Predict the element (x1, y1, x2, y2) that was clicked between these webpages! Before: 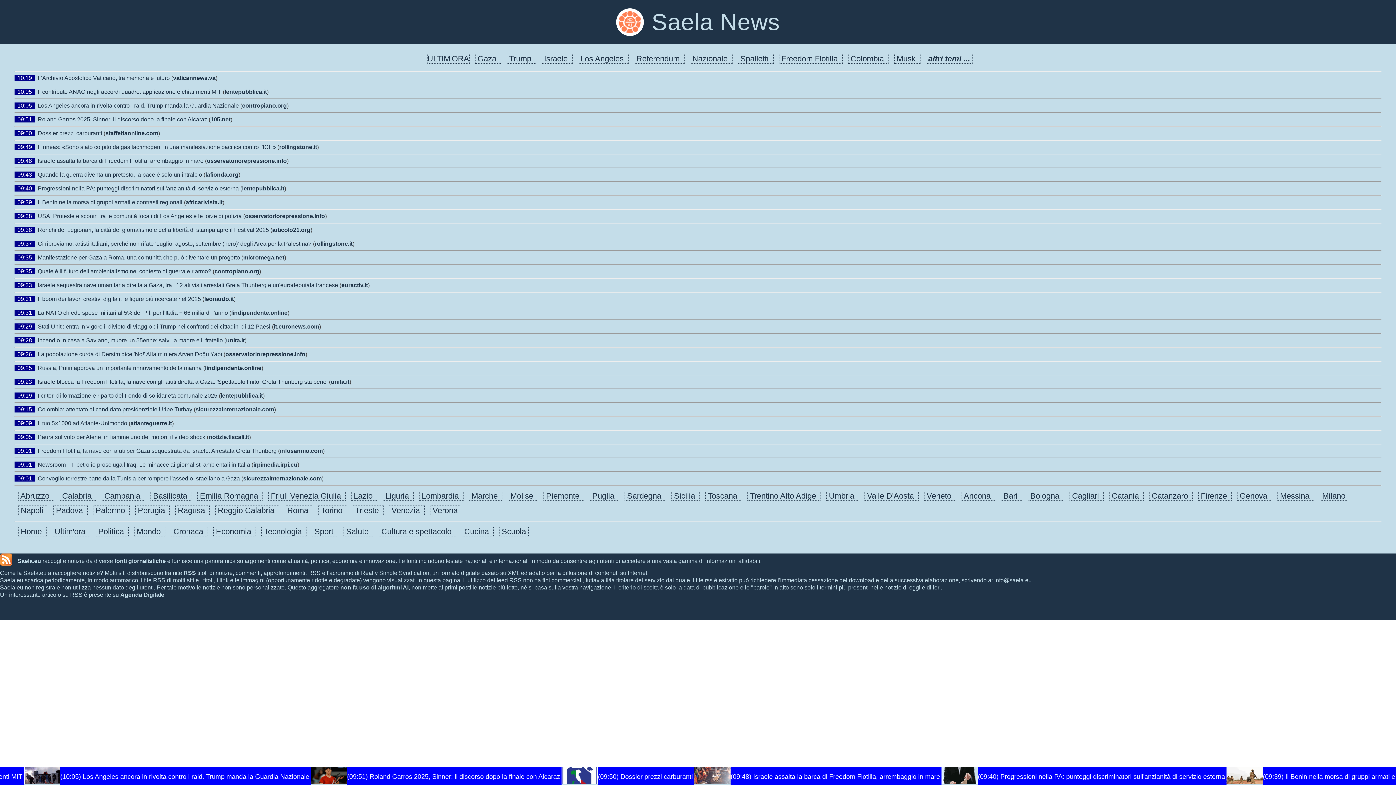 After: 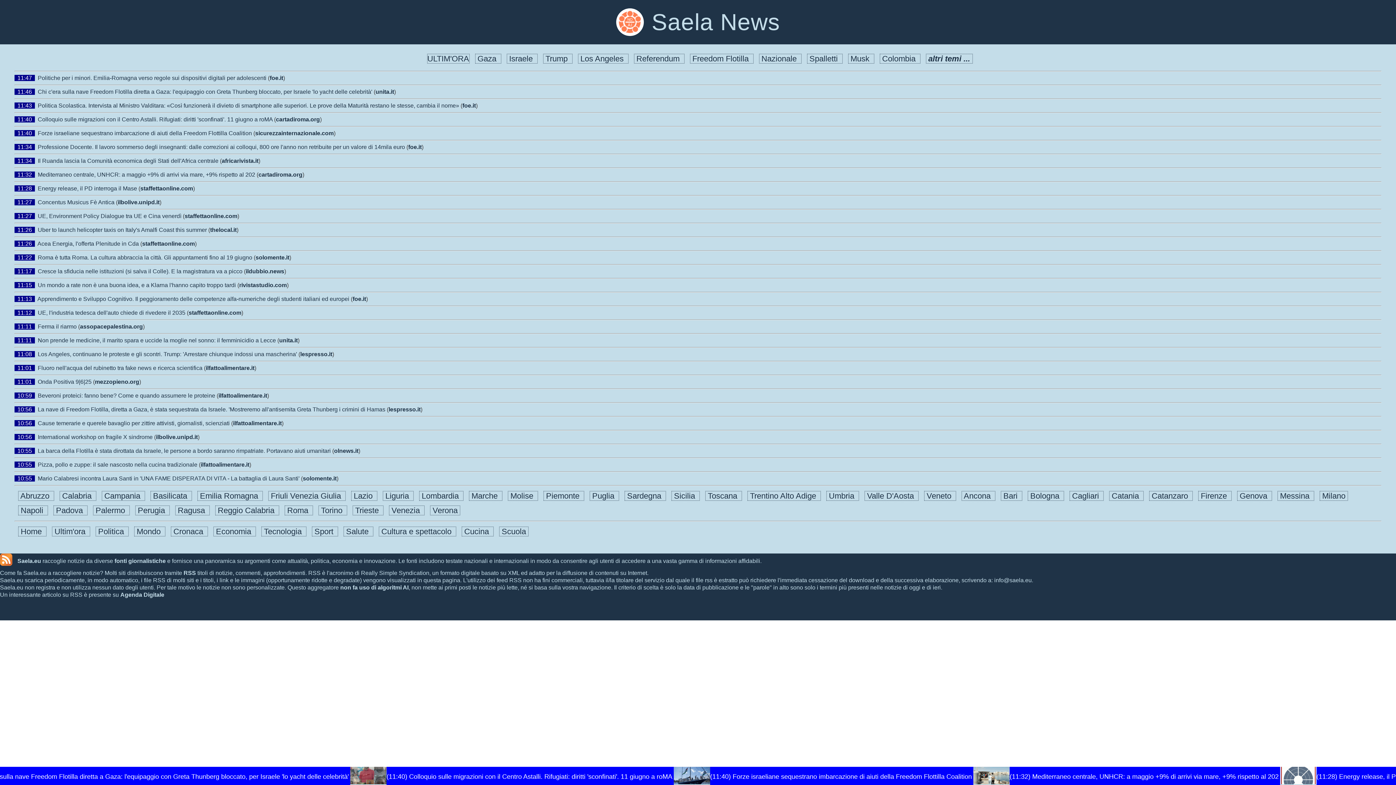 Action: bbox: (543, 491, 584, 501) label:  Piemonte  